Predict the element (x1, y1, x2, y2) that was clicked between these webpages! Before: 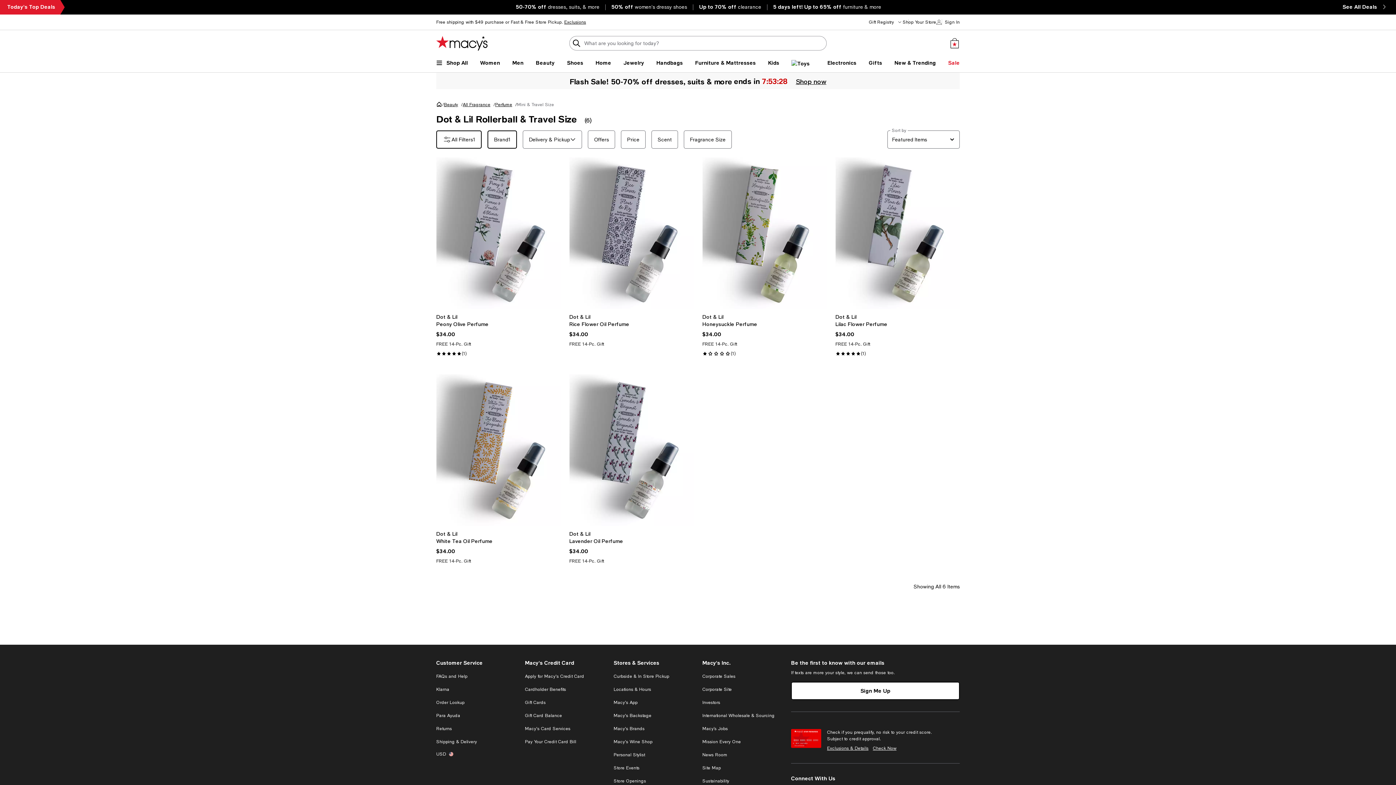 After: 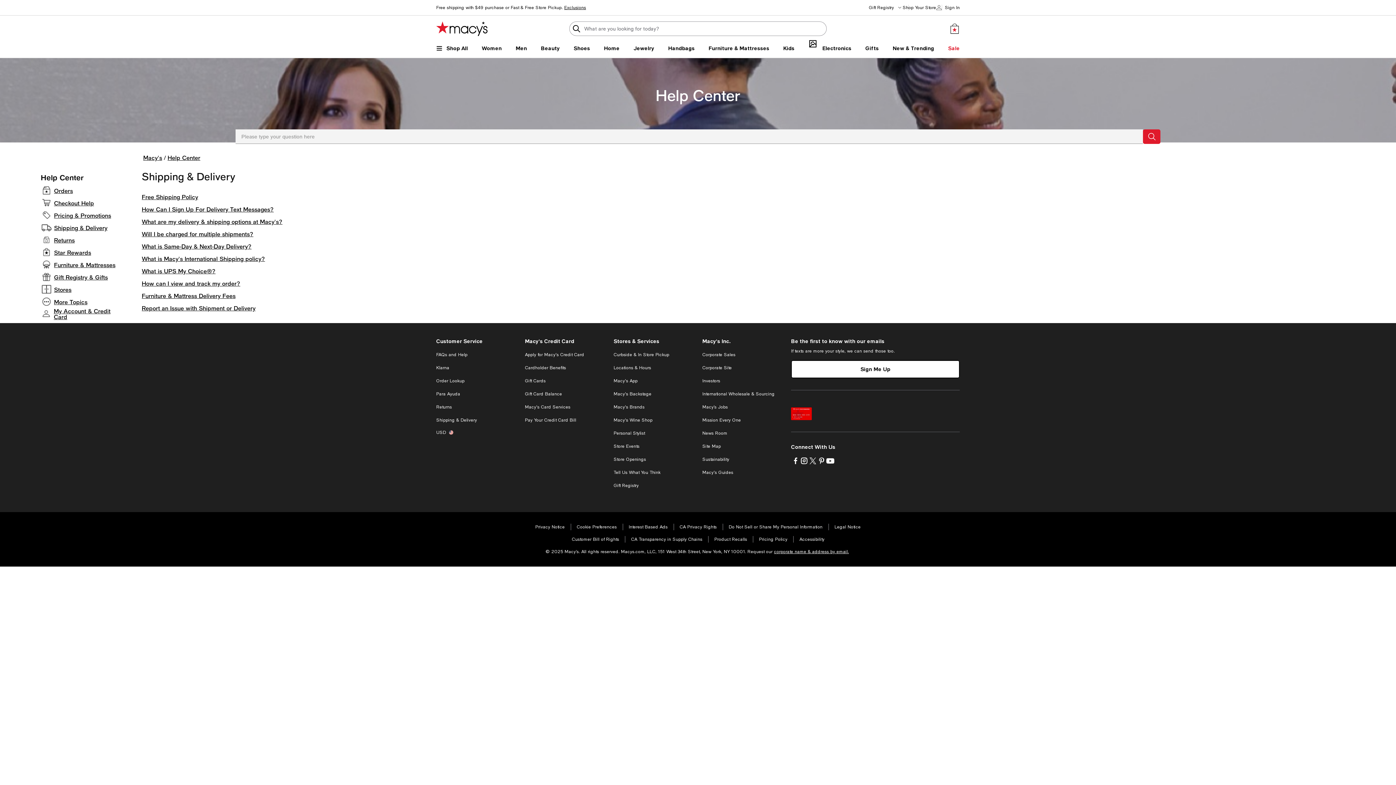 Action: label: Shipping & Delivery bbox: (436, 739, 477, 744)